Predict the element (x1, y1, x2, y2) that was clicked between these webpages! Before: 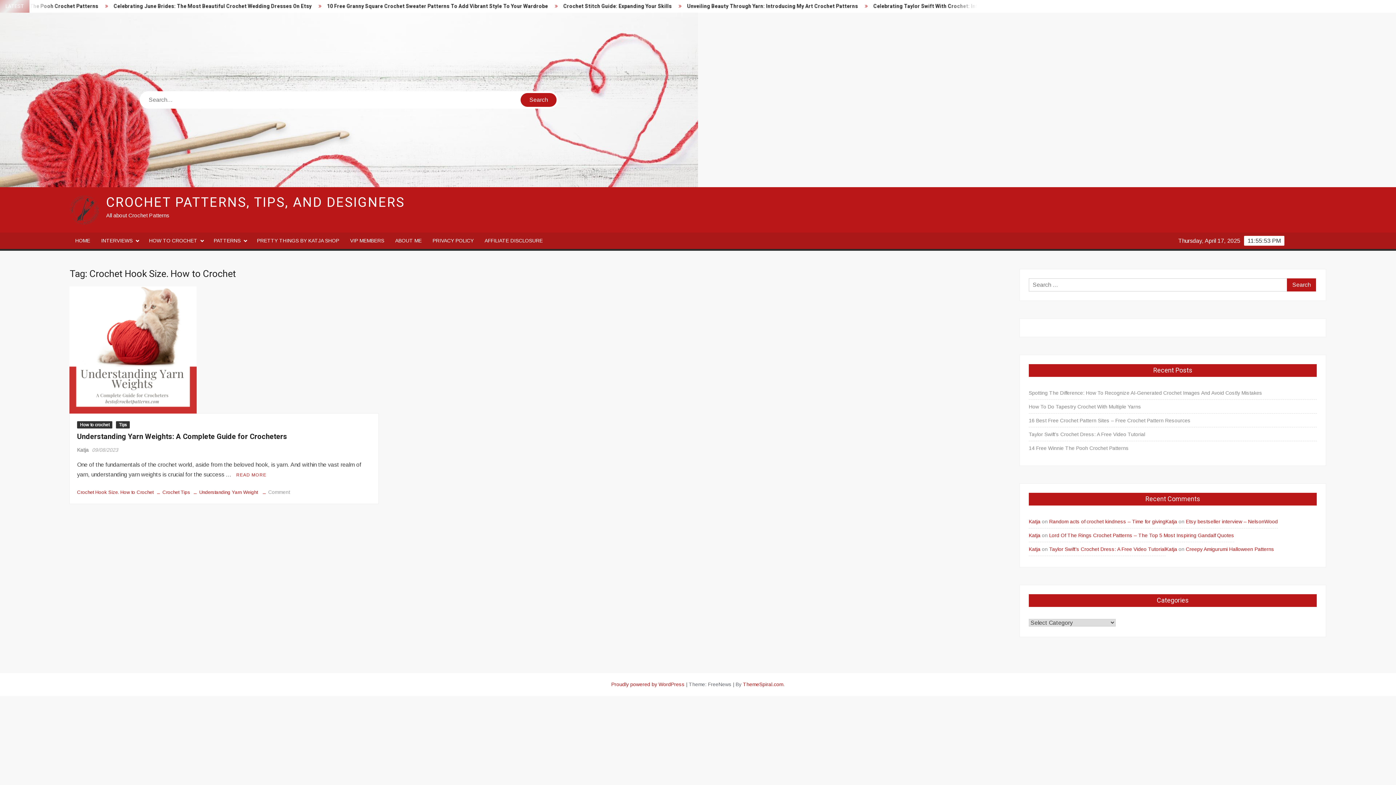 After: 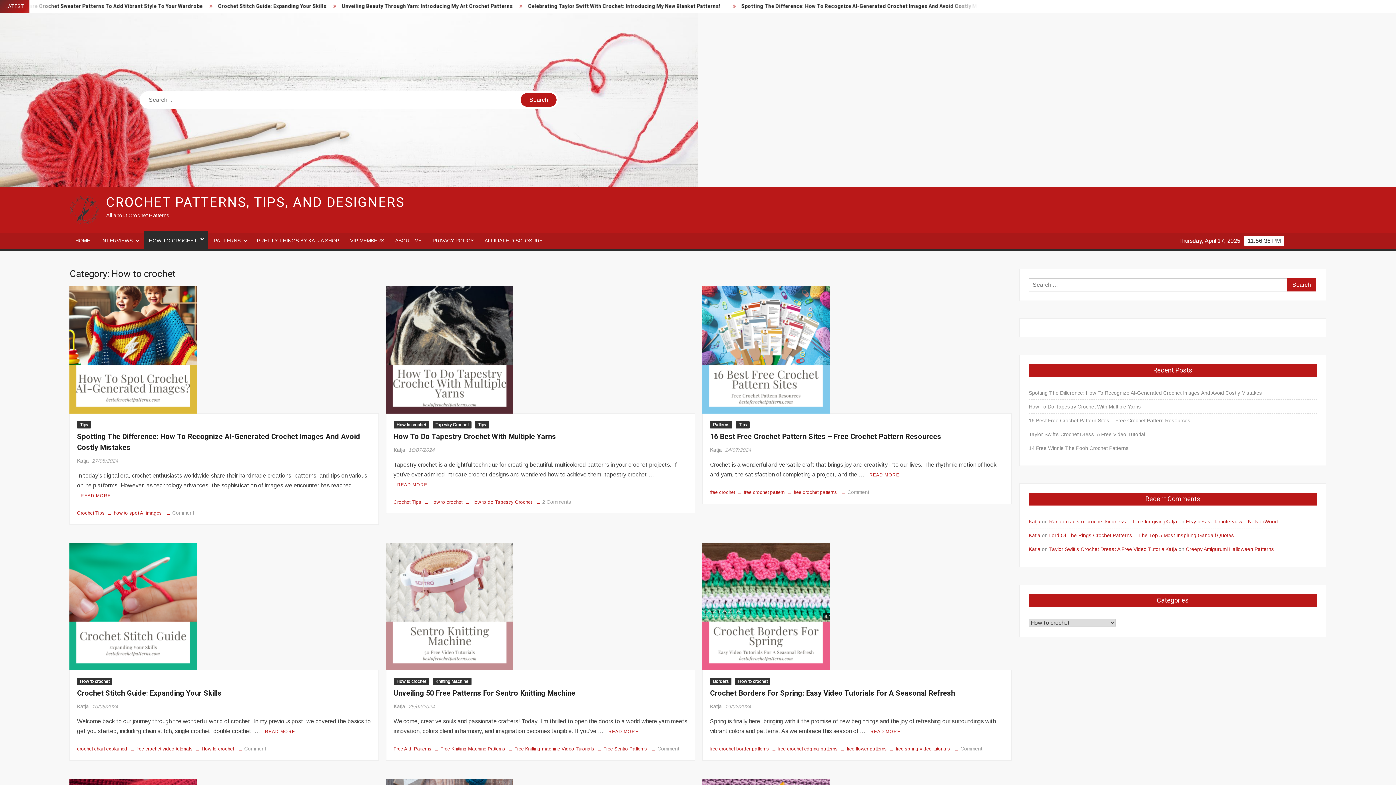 Action: bbox: (143, 232, 208, 249) label: HOW TO CROCHET